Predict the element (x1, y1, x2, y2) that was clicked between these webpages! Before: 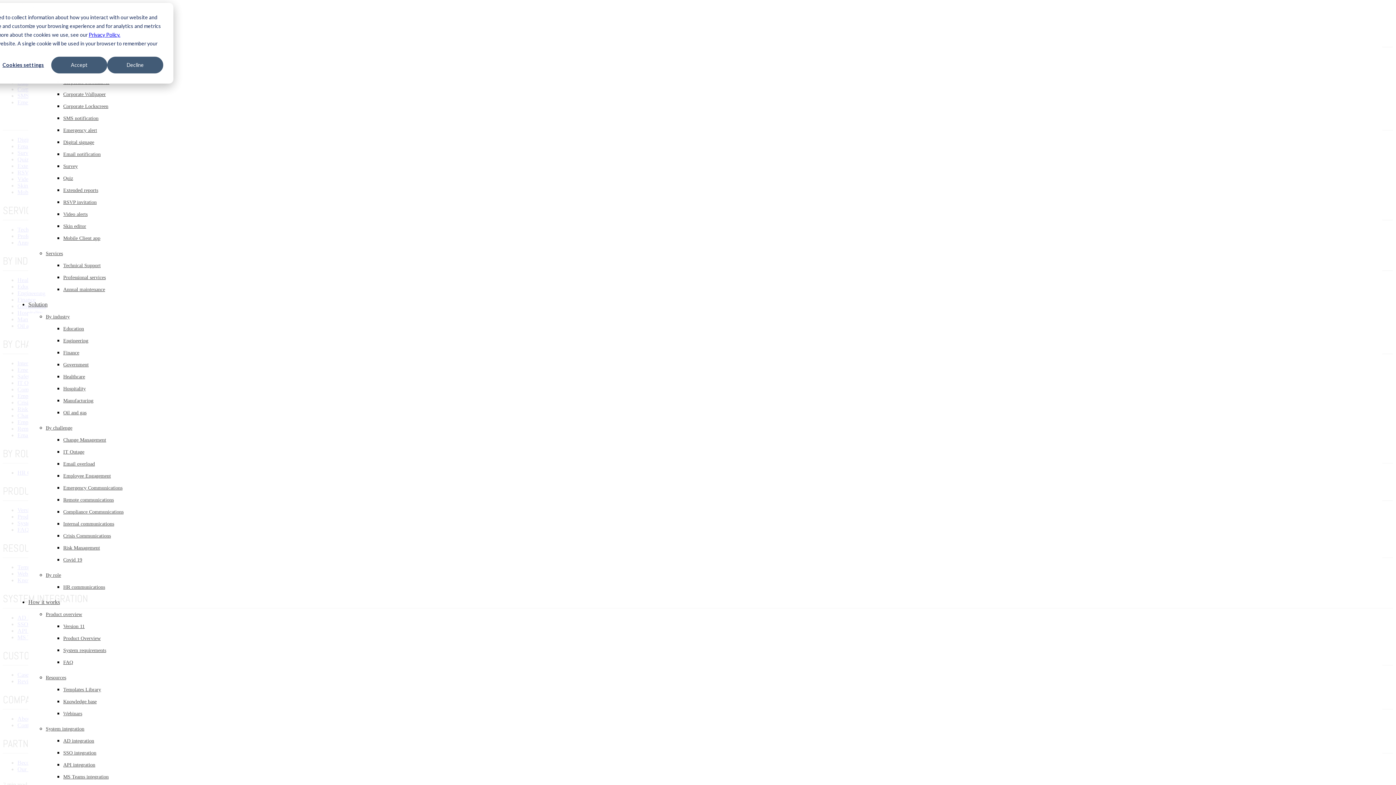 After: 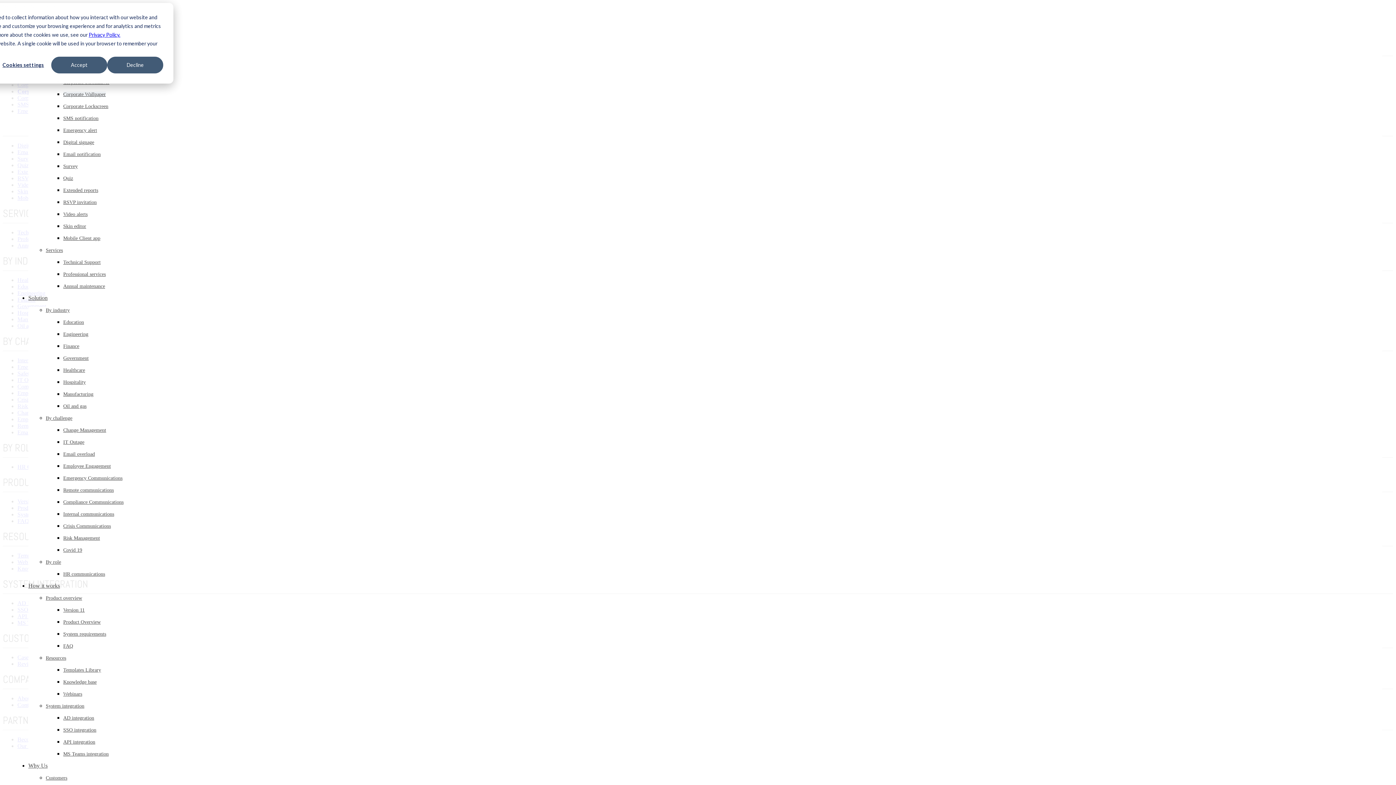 Action: bbox: (63, 91, 105, 97) label: Corporate Wallpaper